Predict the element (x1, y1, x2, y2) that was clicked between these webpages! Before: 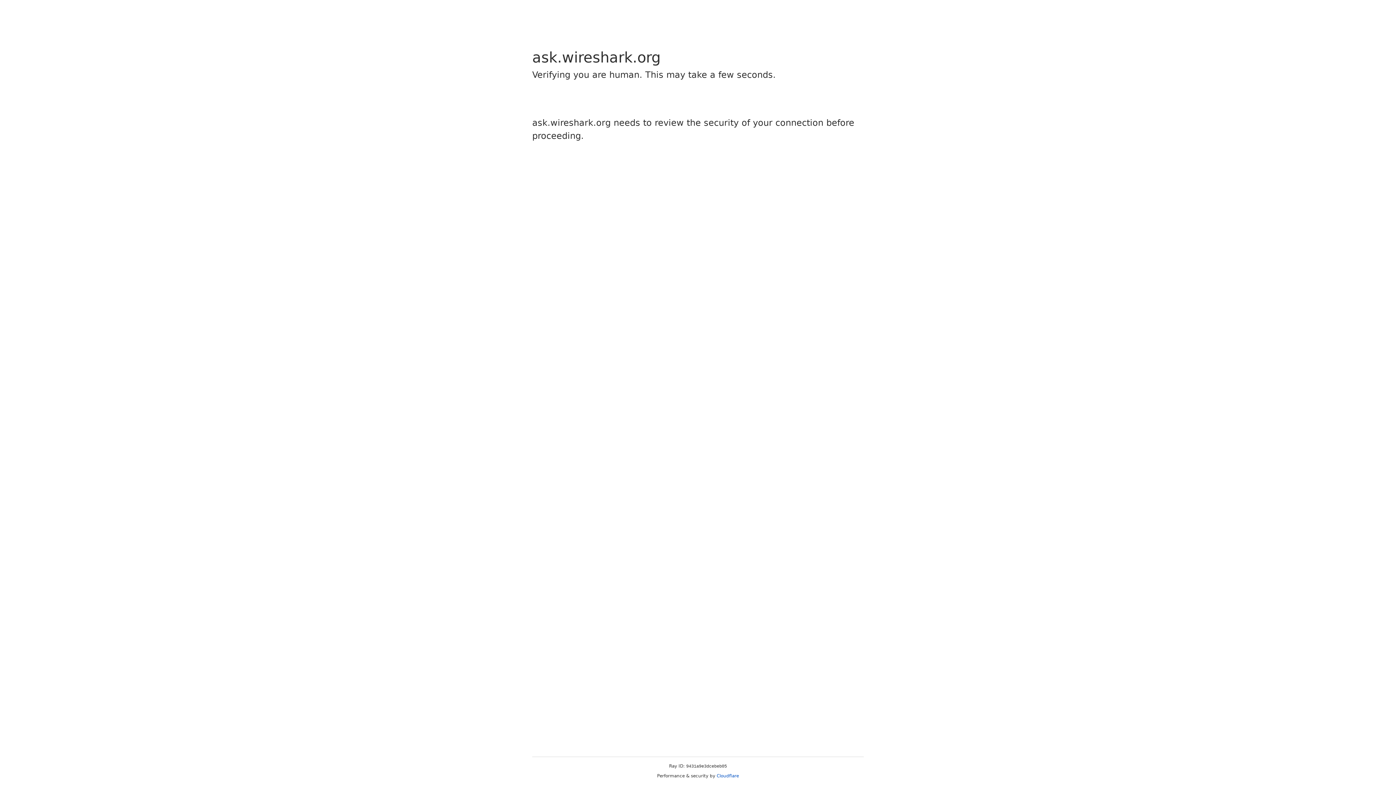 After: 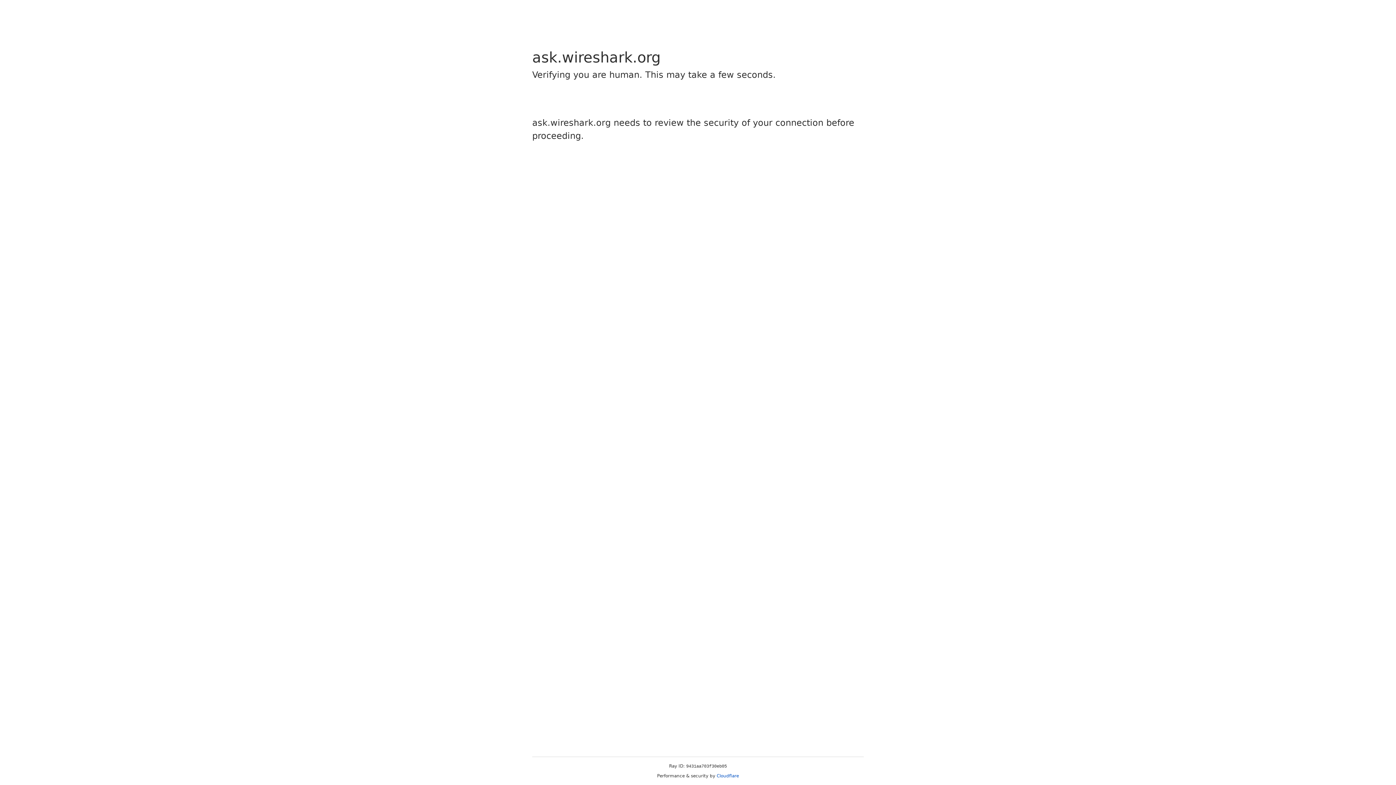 Action: bbox: (716, 773, 739, 778) label: Cloudflare